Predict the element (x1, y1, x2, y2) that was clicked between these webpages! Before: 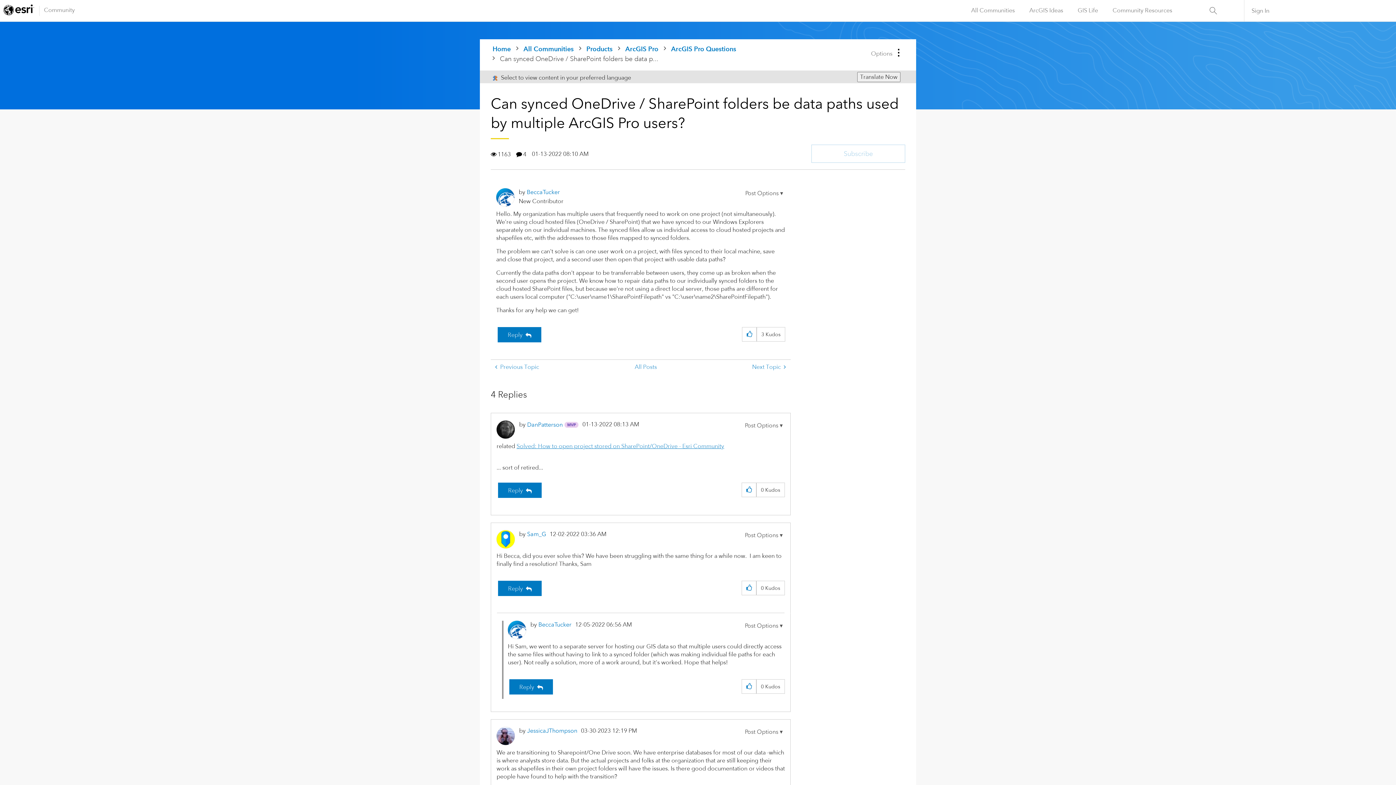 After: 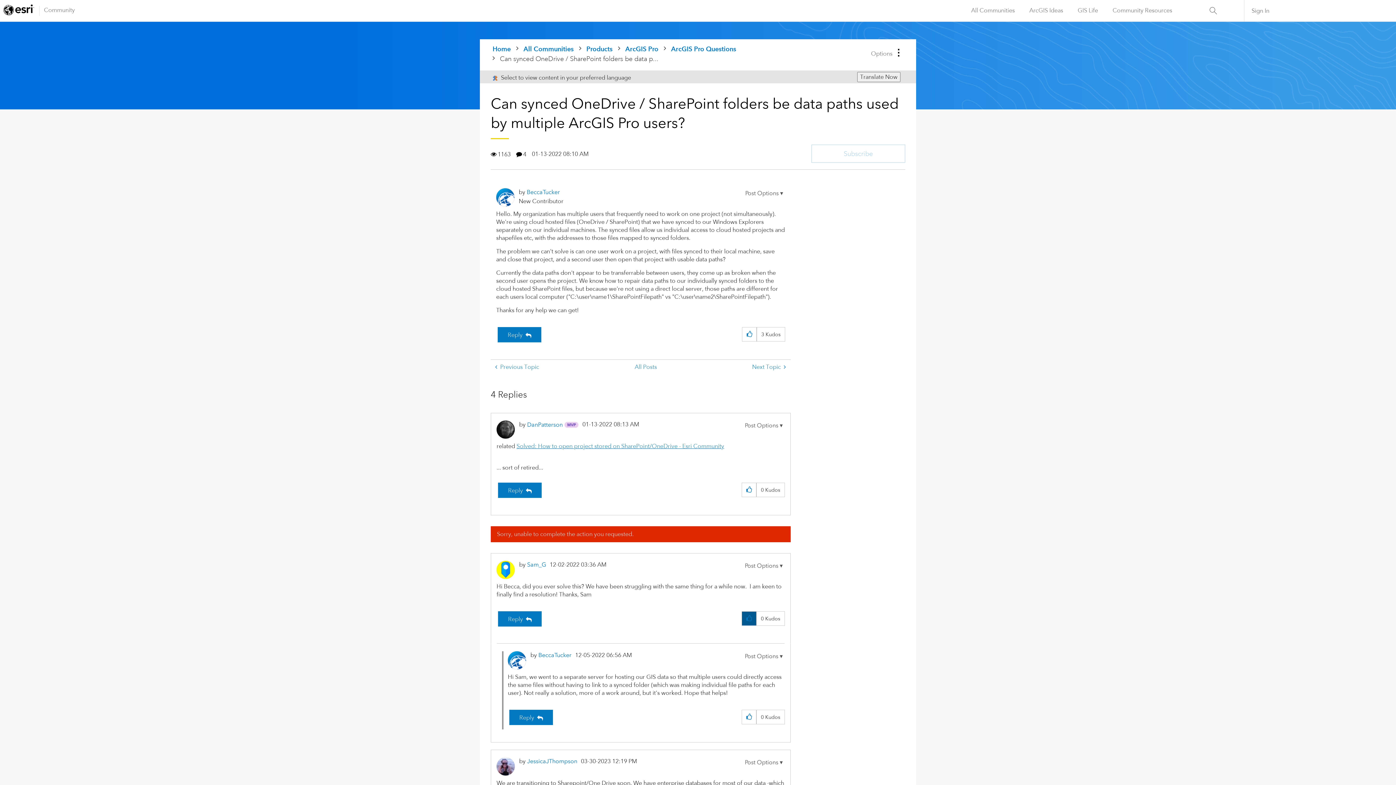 Action: bbox: (742, 581, 756, 595) label: Click here to give kudos to this post.